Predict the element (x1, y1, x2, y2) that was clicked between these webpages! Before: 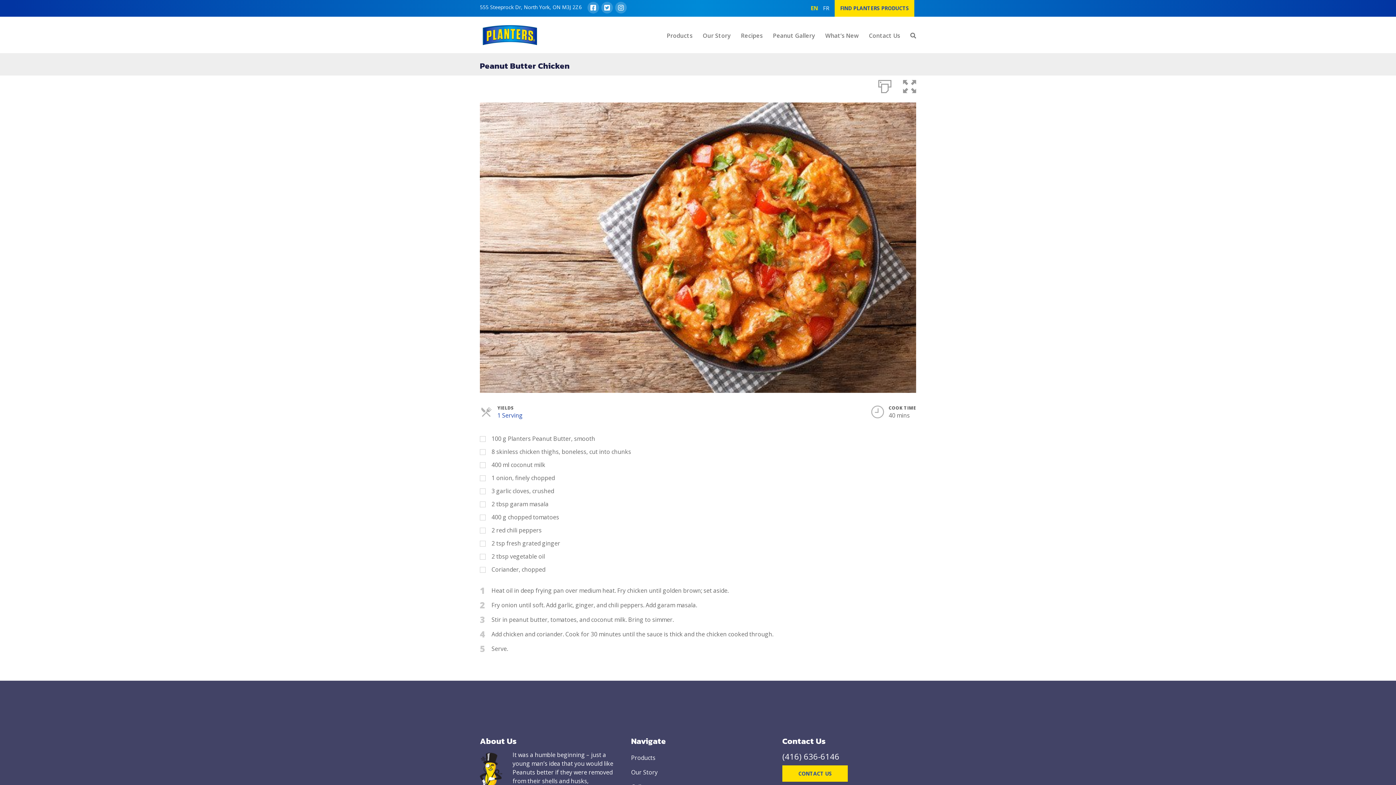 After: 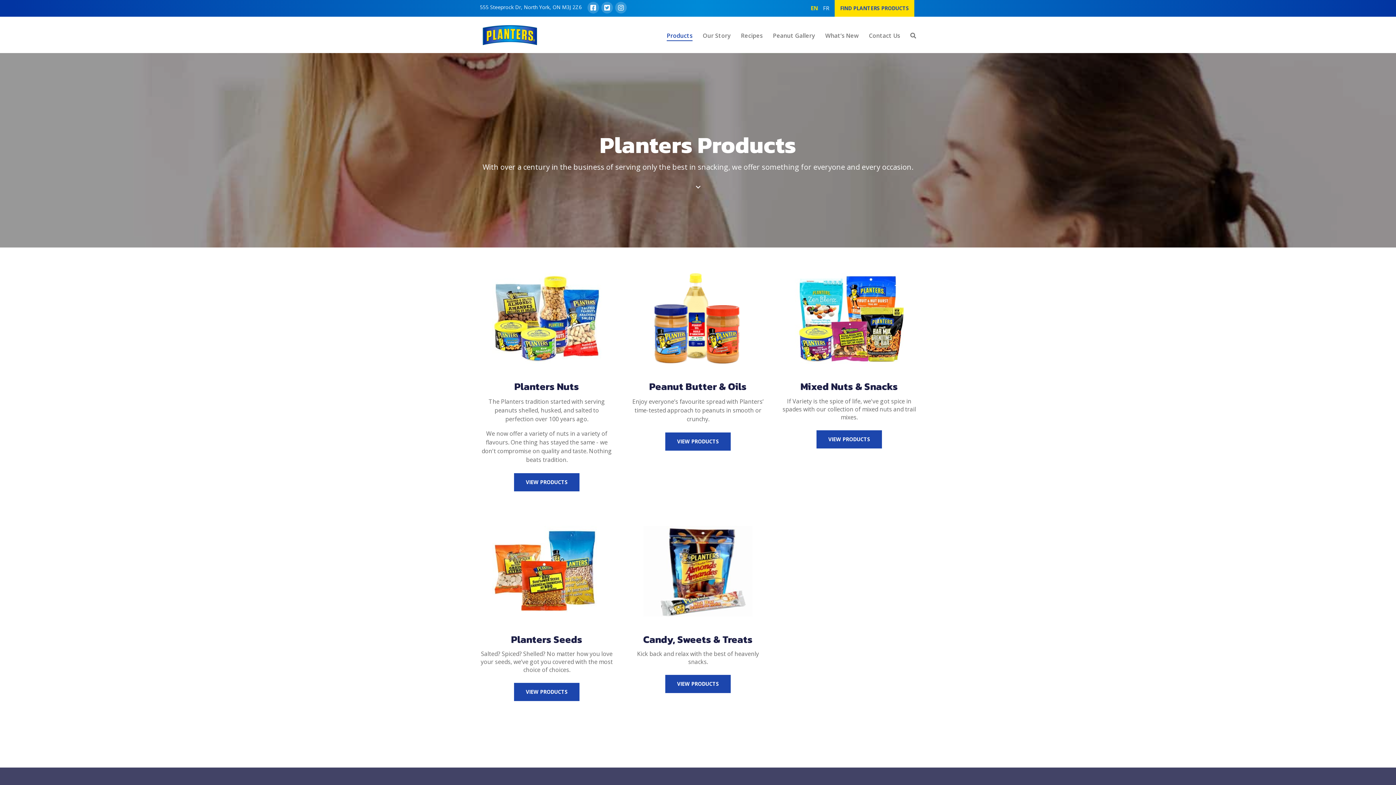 Action: label: Products bbox: (631, 753, 655, 762)